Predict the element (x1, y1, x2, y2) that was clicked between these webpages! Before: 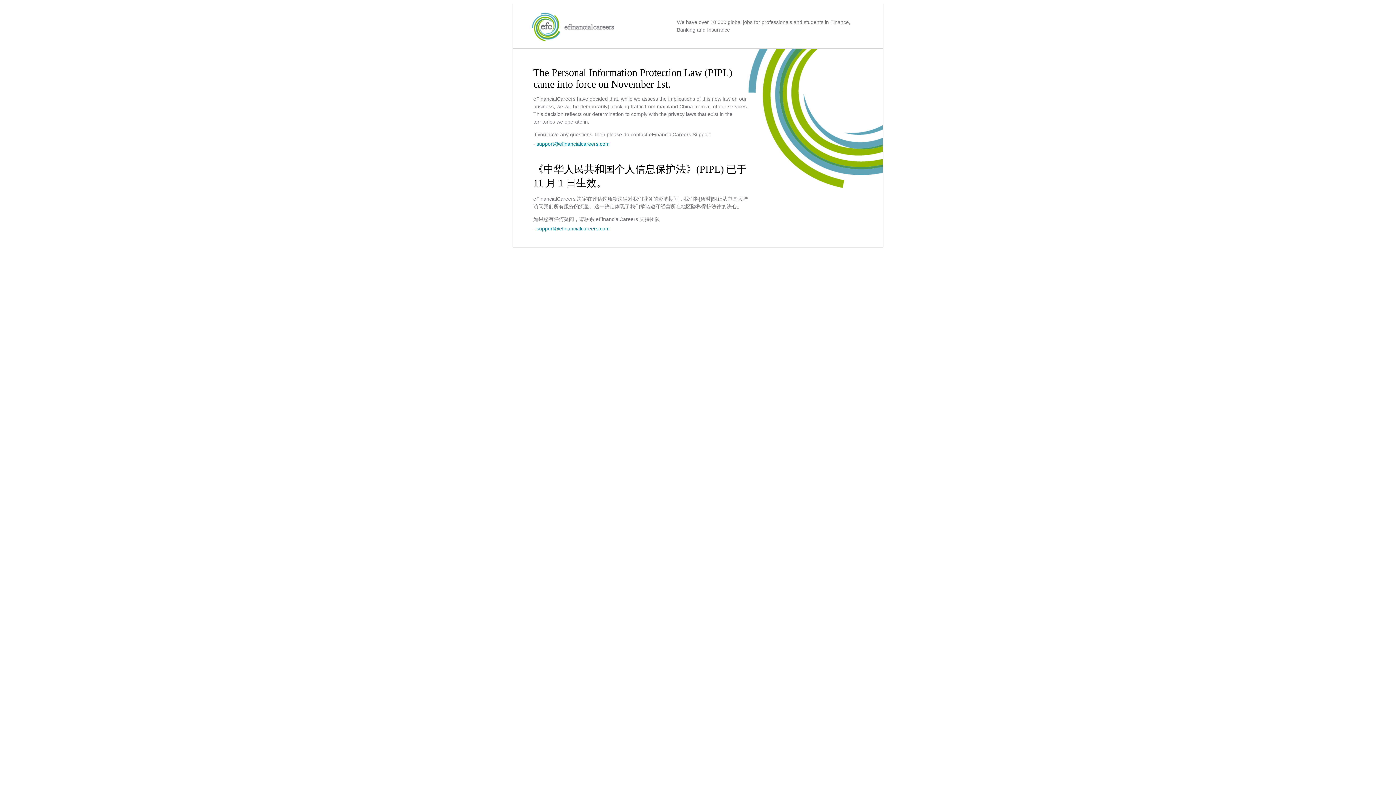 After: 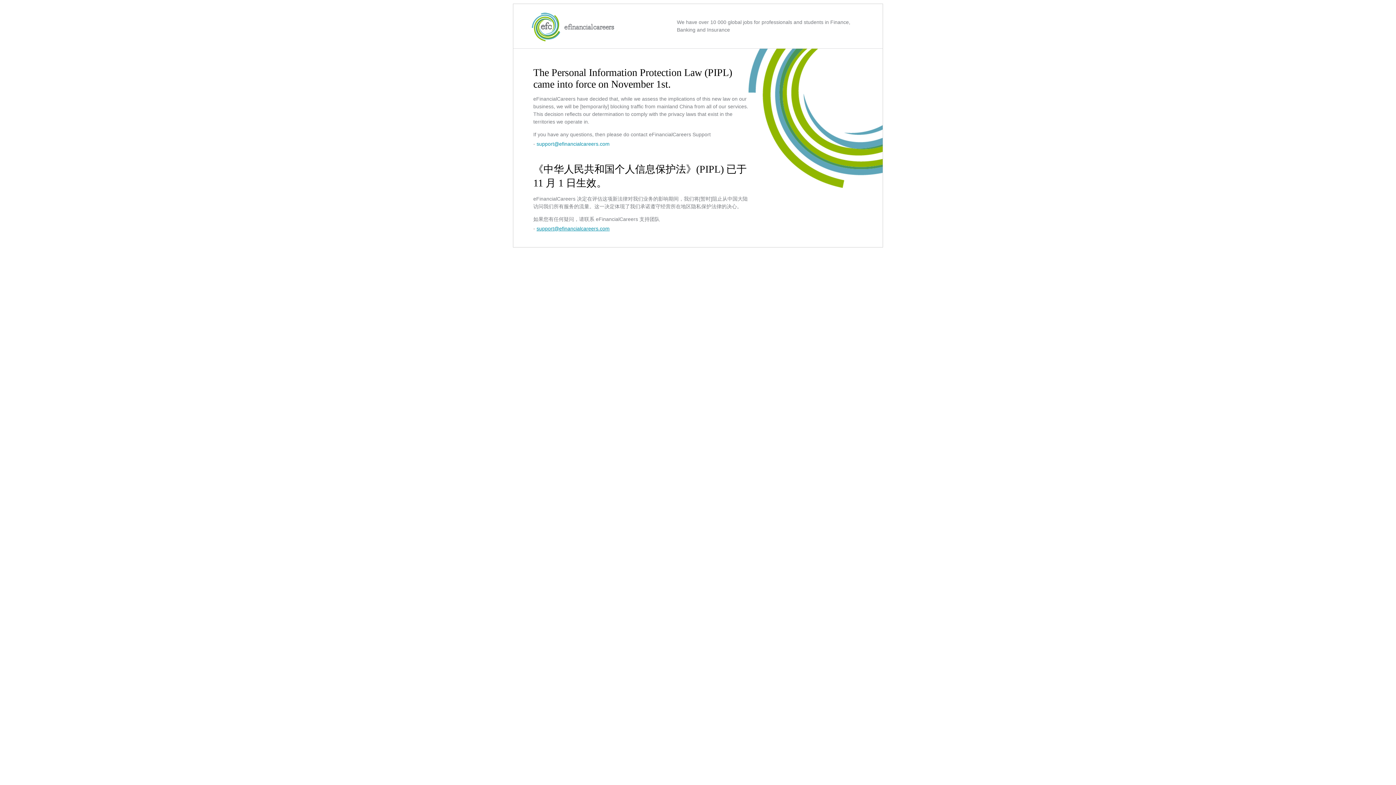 Action: label: support@efinancialcareers.com bbox: (536, 225, 609, 231)